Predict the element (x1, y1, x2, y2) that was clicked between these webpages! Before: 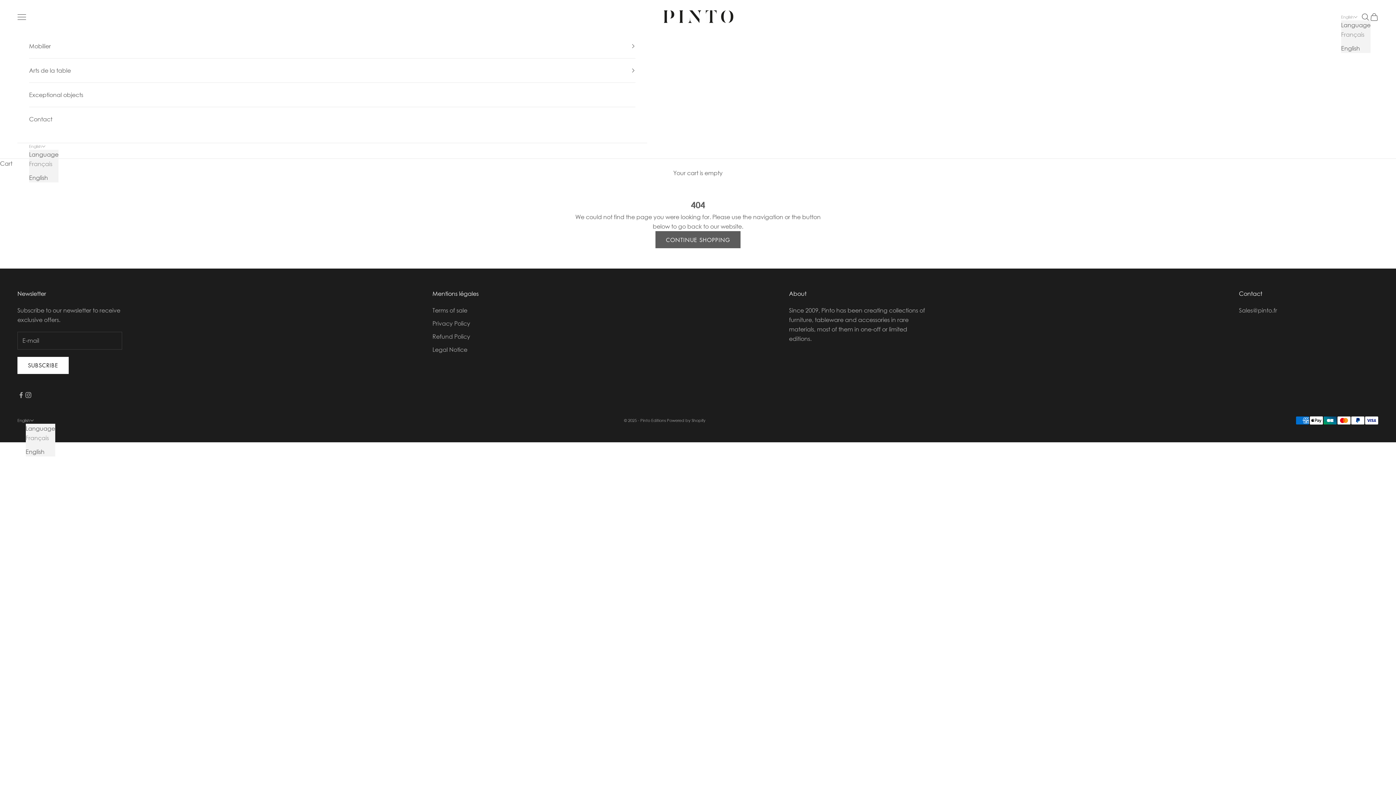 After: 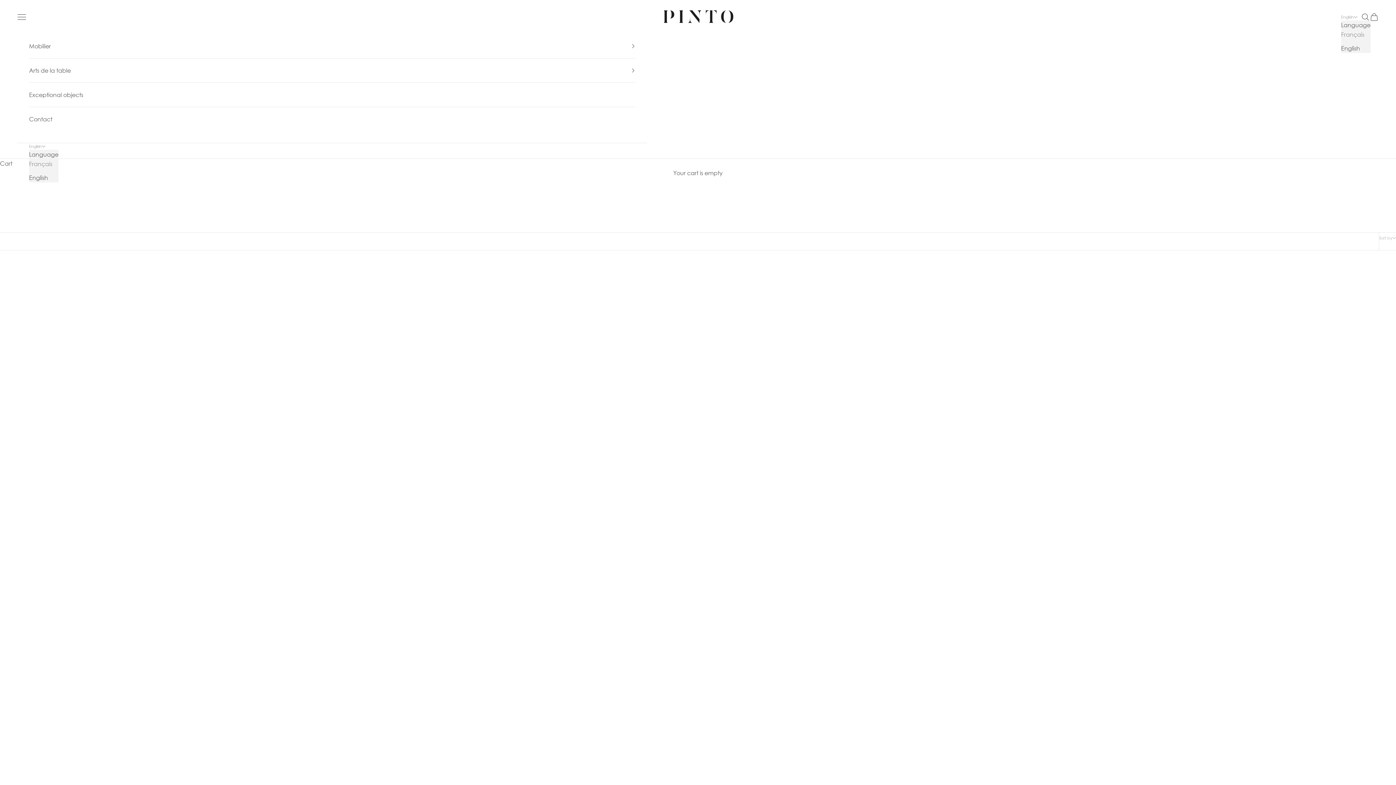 Action: label: CONTINUE SHOPPING bbox: (655, 231, 740, 248)